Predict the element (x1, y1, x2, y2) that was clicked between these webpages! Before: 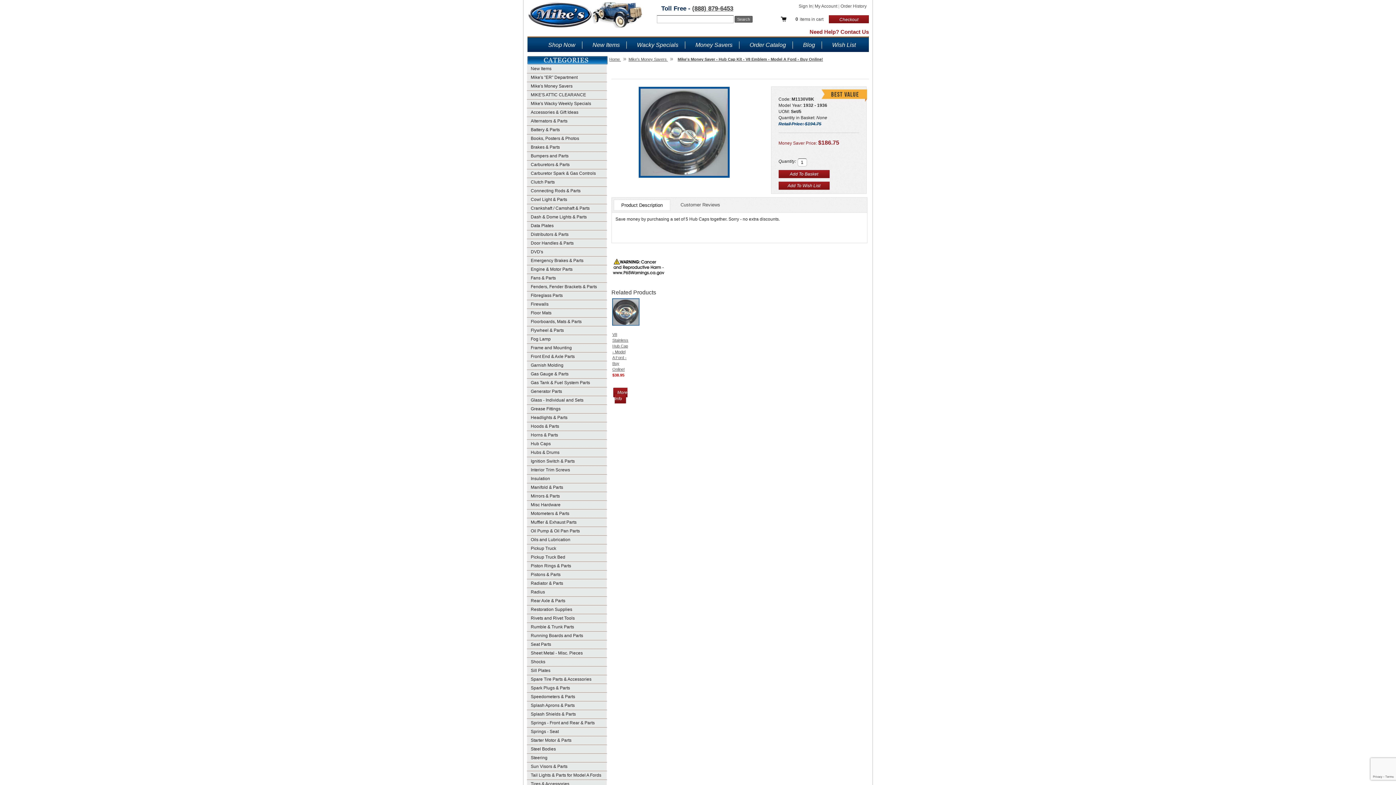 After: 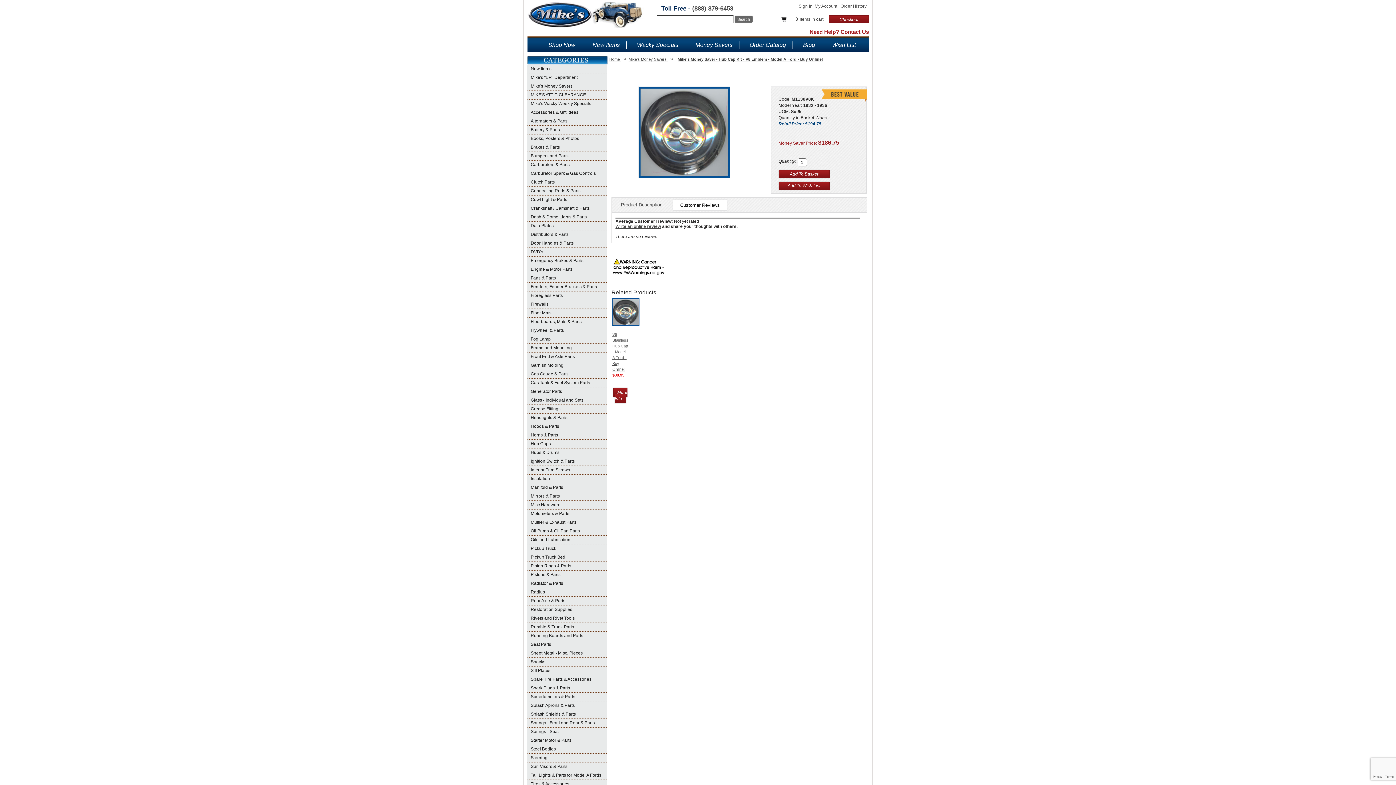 Action: bbox: (673, 199, 727, 210) label: Customer Reviews